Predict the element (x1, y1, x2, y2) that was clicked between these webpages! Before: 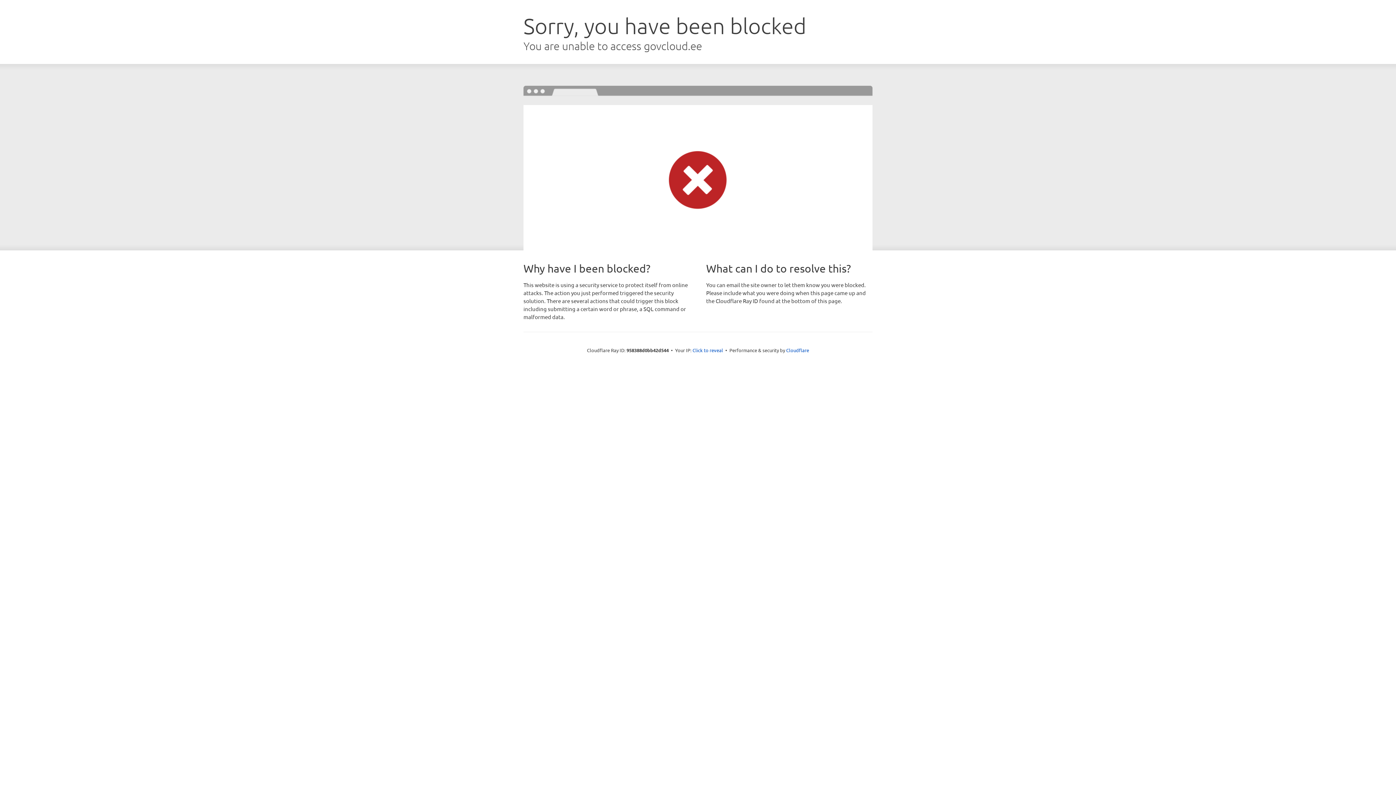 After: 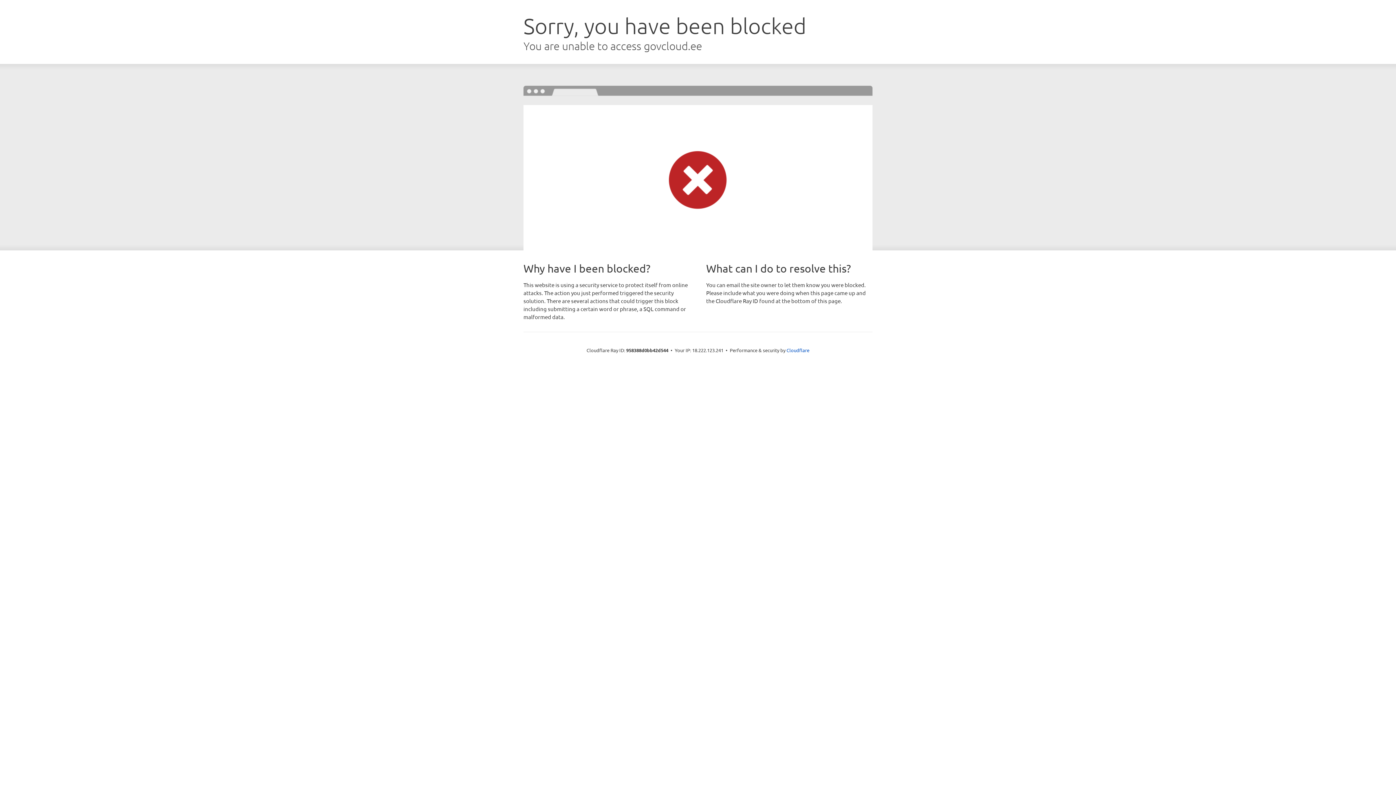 Action: bbox: (692, 346, 723, 353) label: Click to reveal